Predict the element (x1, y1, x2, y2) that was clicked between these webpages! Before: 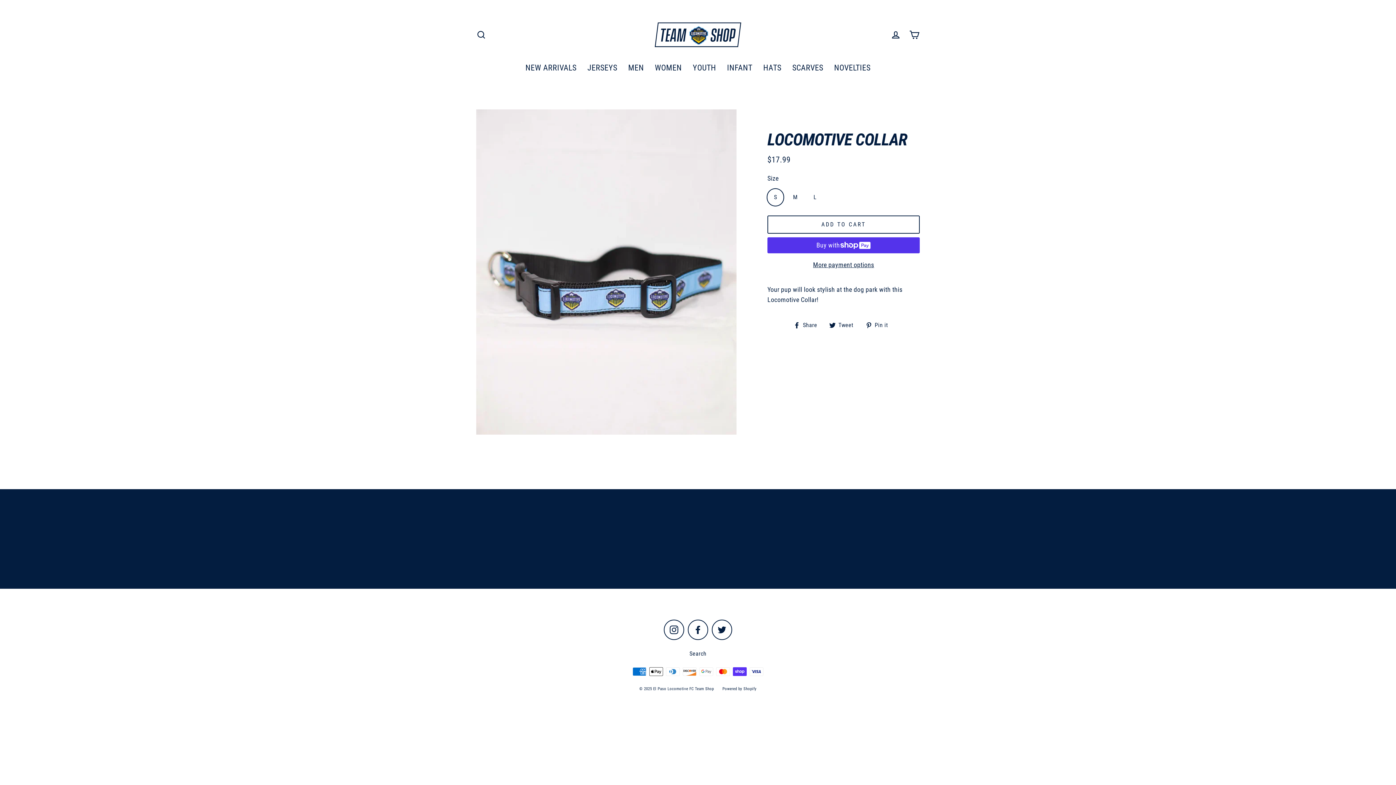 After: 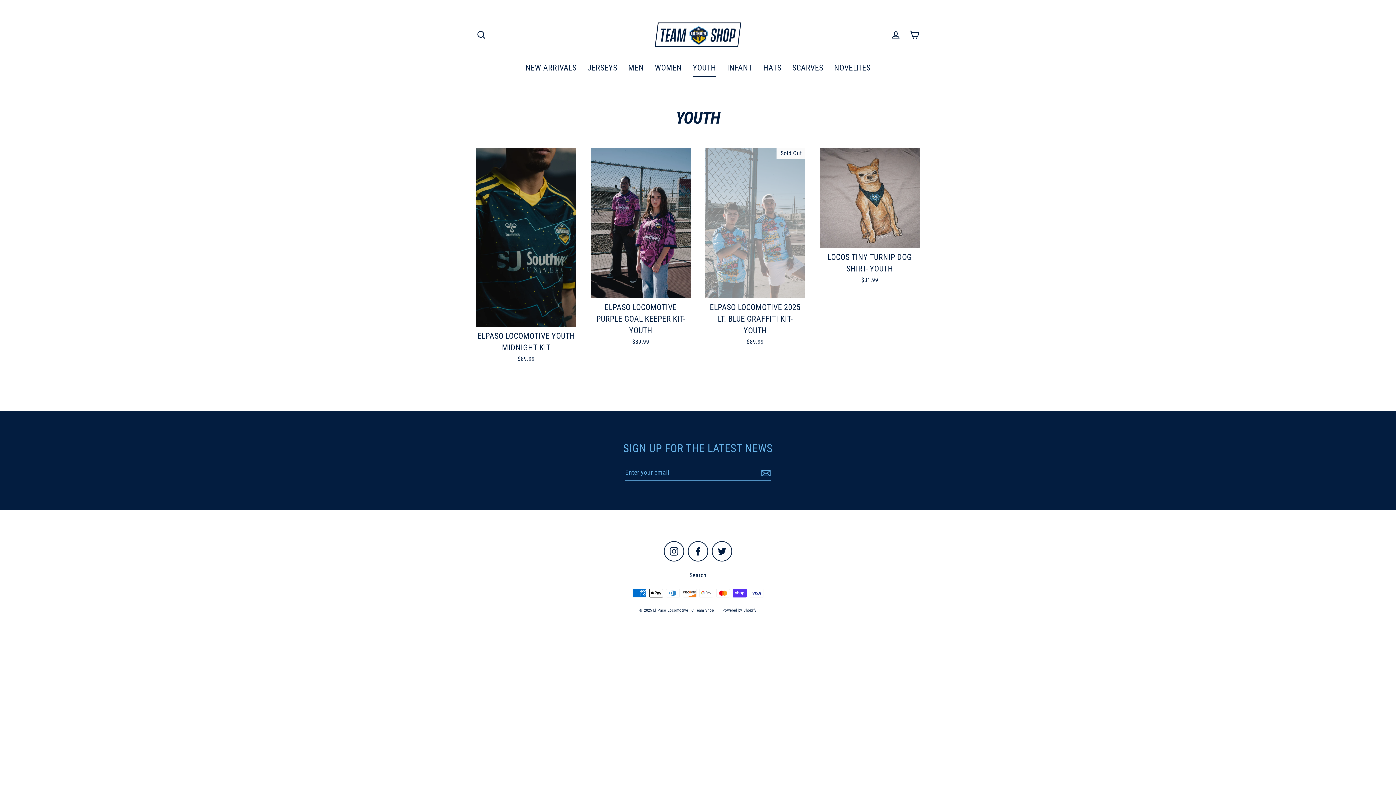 Action: label: YOUTH bbox: (687, 58, 721, 76)